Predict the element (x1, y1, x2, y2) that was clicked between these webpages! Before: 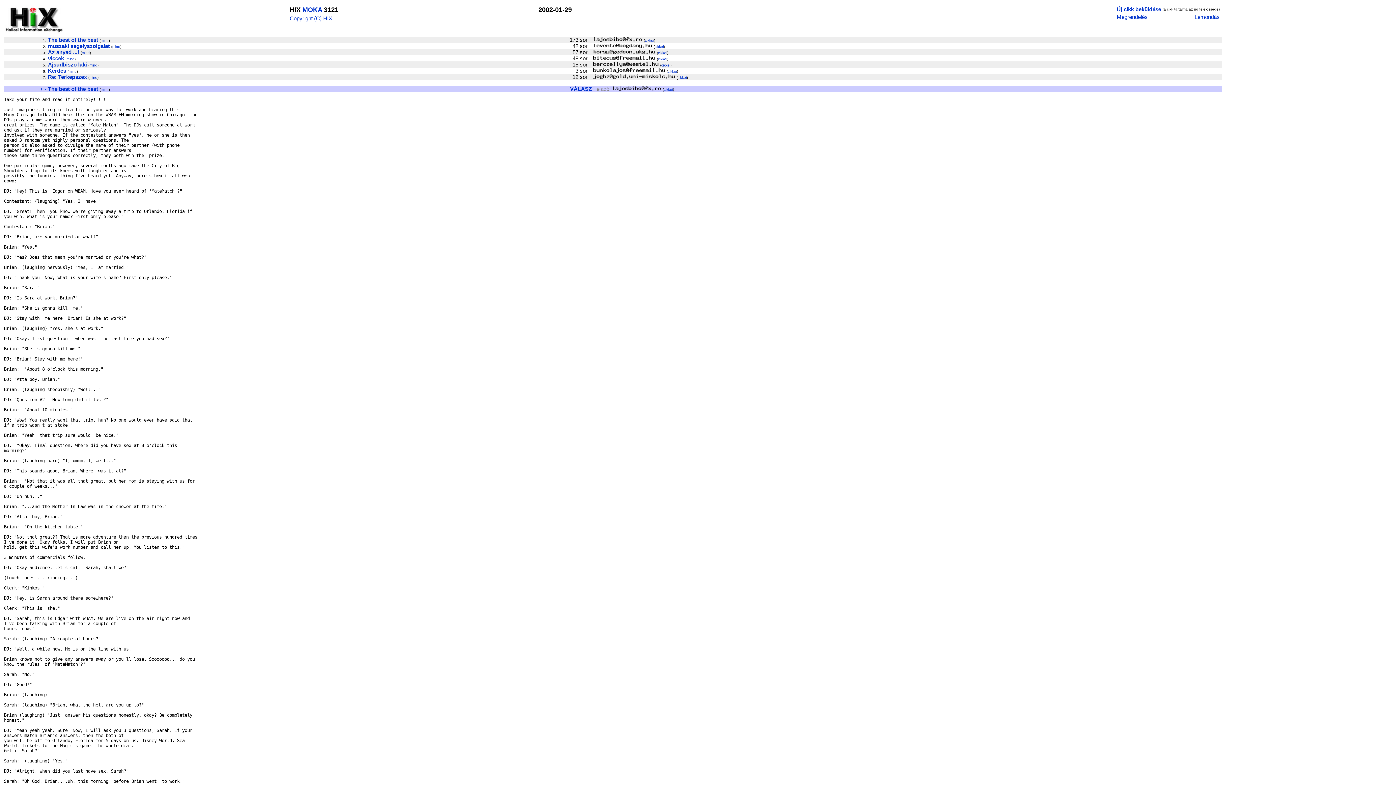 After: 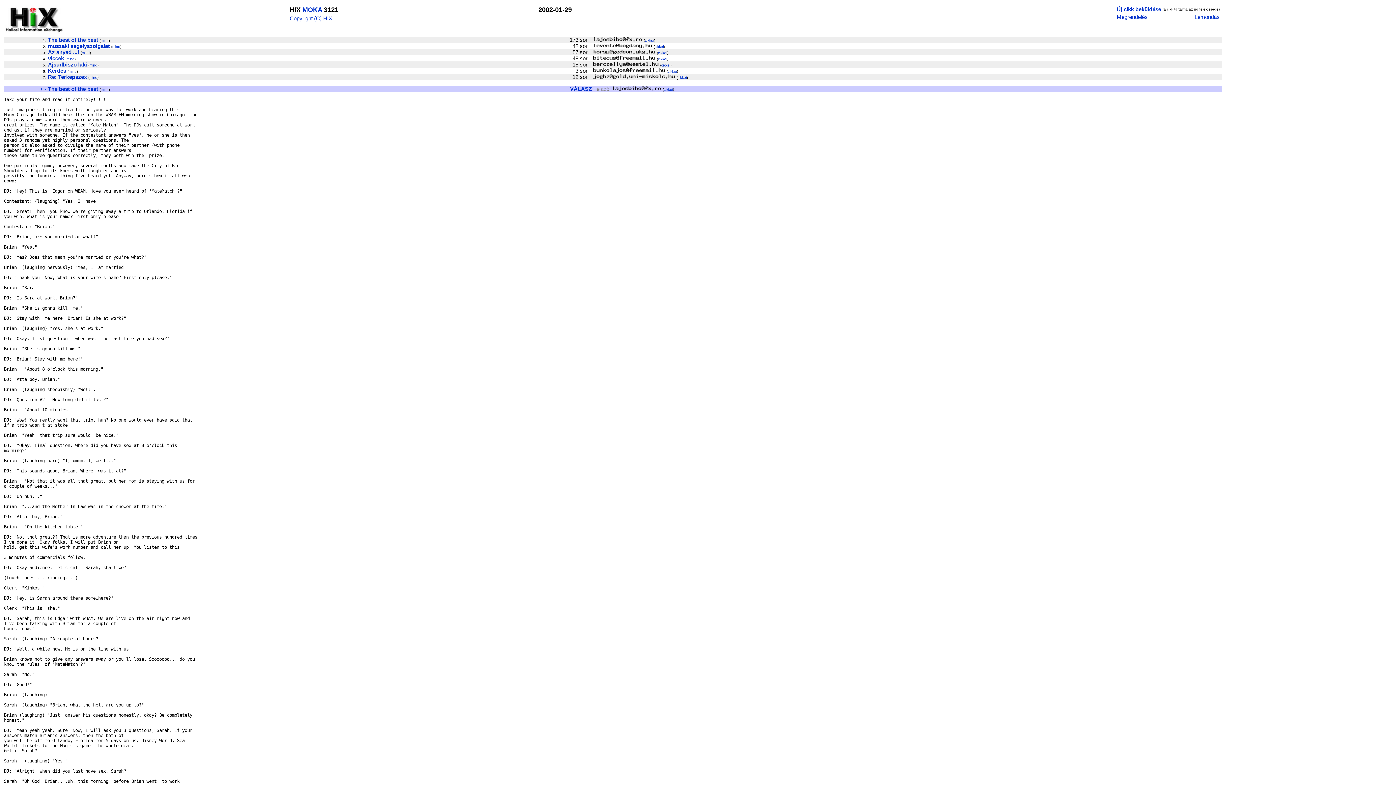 Action: bbox: (5, 29, 63, 35)